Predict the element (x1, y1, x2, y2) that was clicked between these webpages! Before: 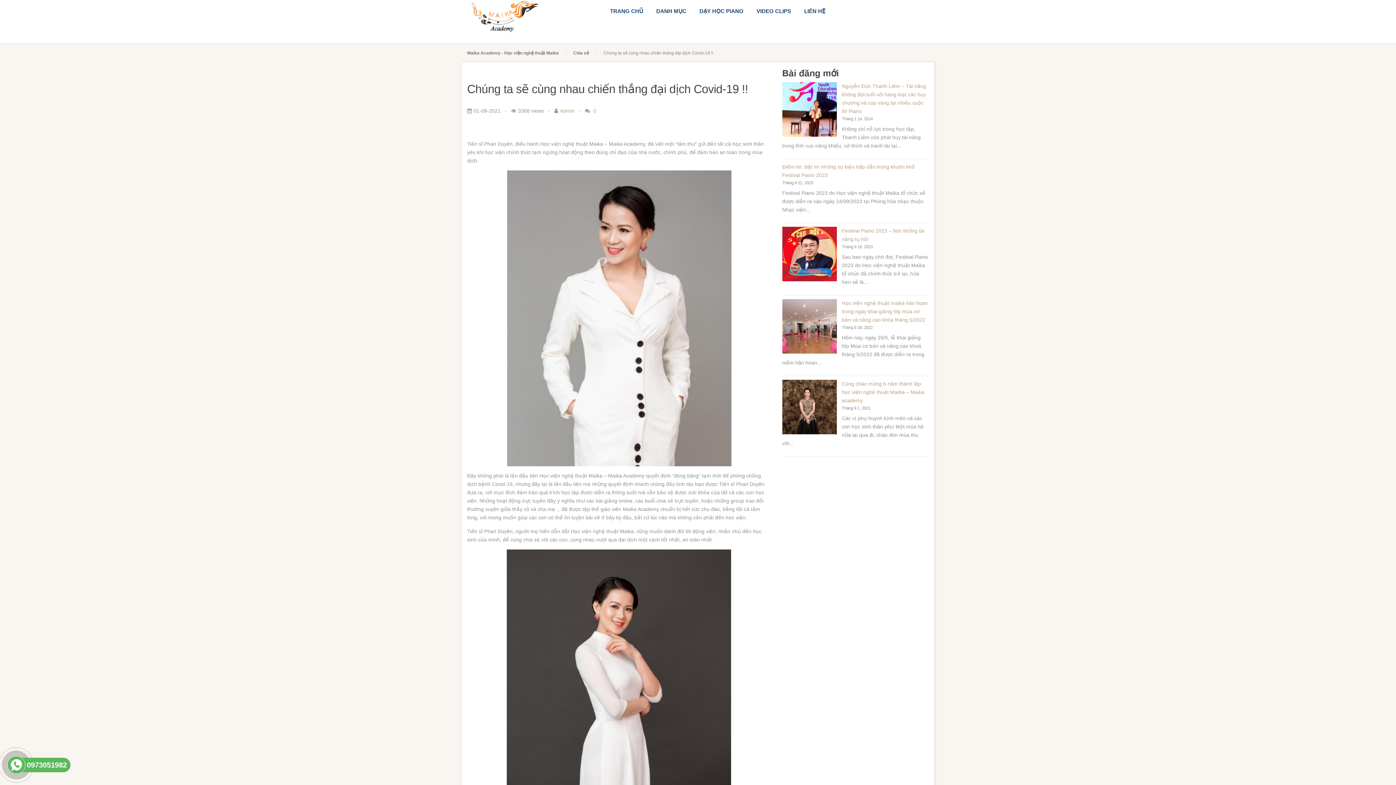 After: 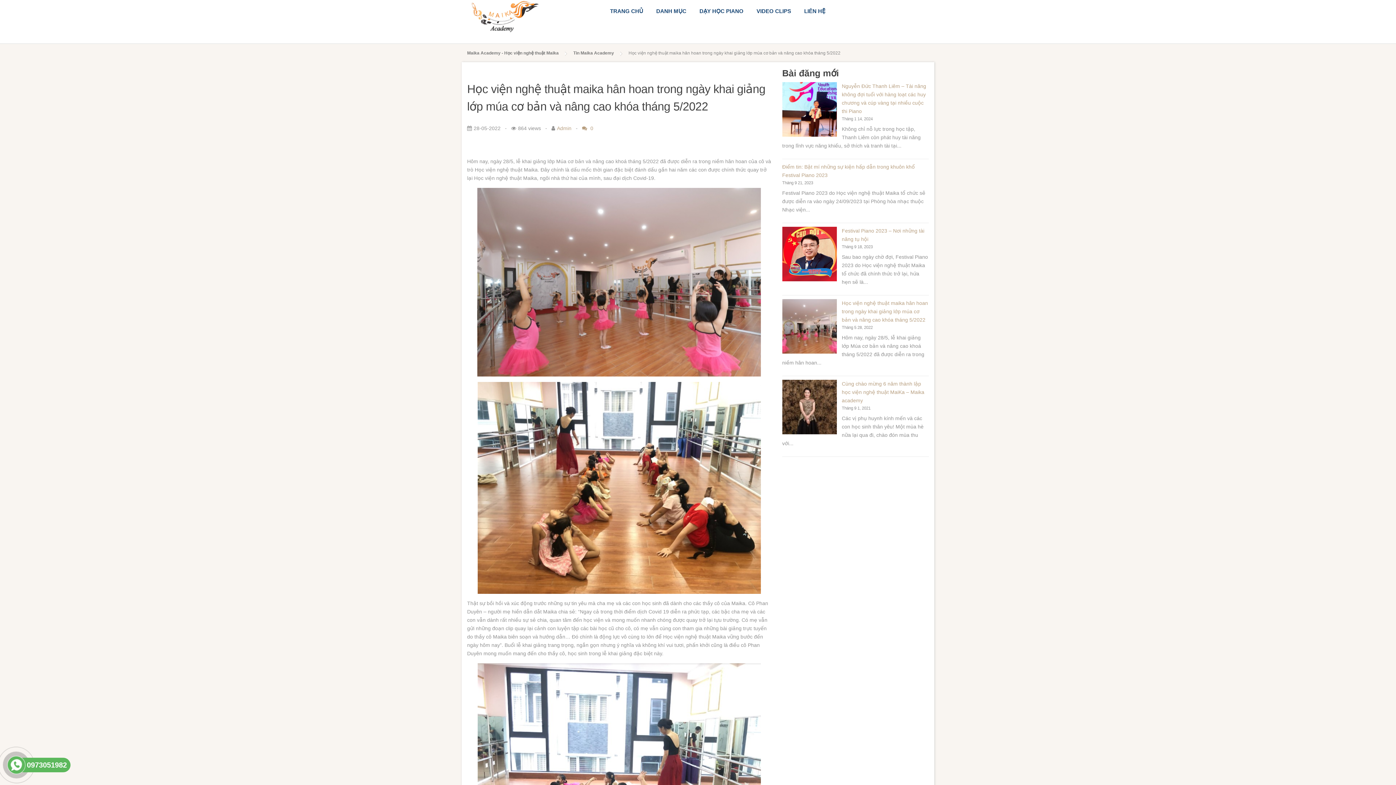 Action: label: Học viện nghệ thuật maika hân hoan trong ngày khai giảng lớp múa cơ bản và nâng cao khóa tháng 5/2022 bbox: (842, 300, 928, 322)